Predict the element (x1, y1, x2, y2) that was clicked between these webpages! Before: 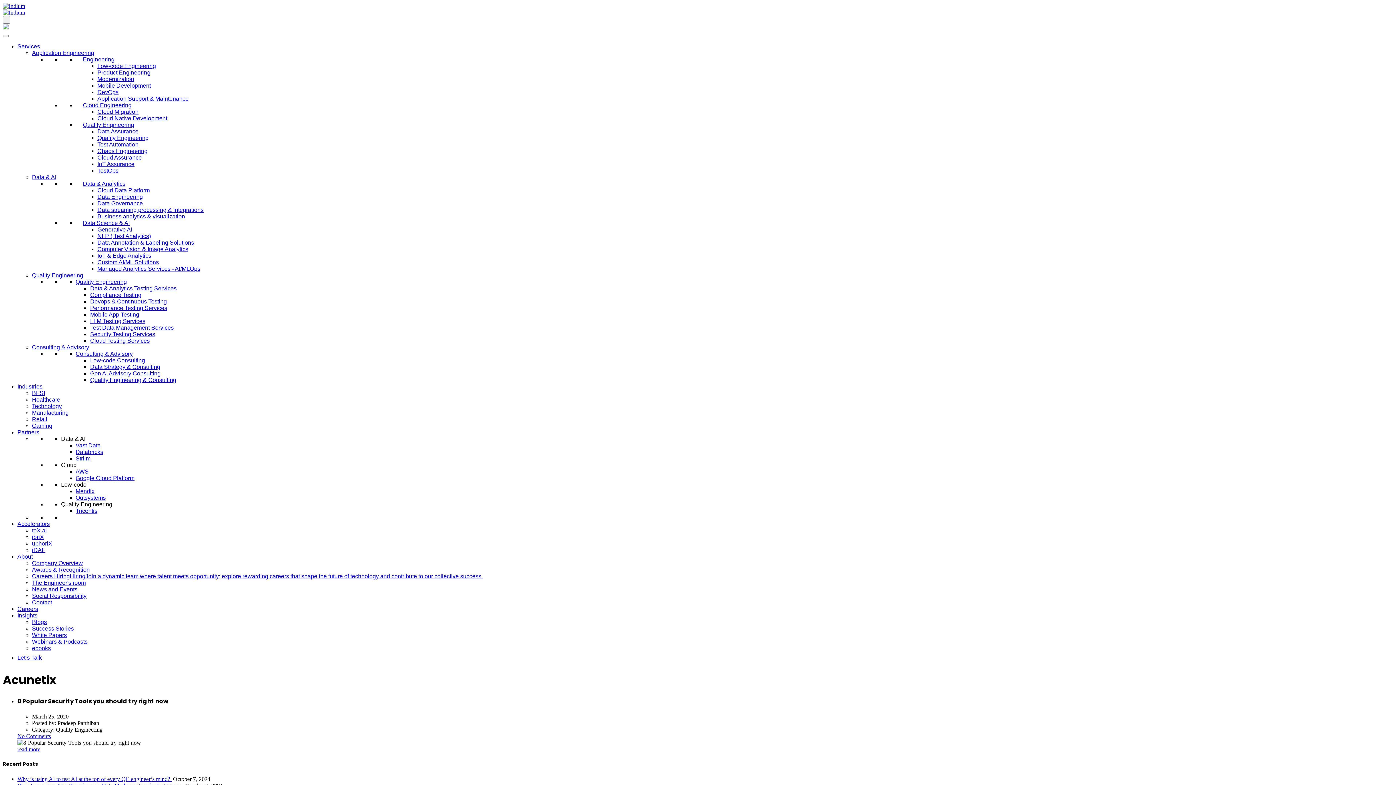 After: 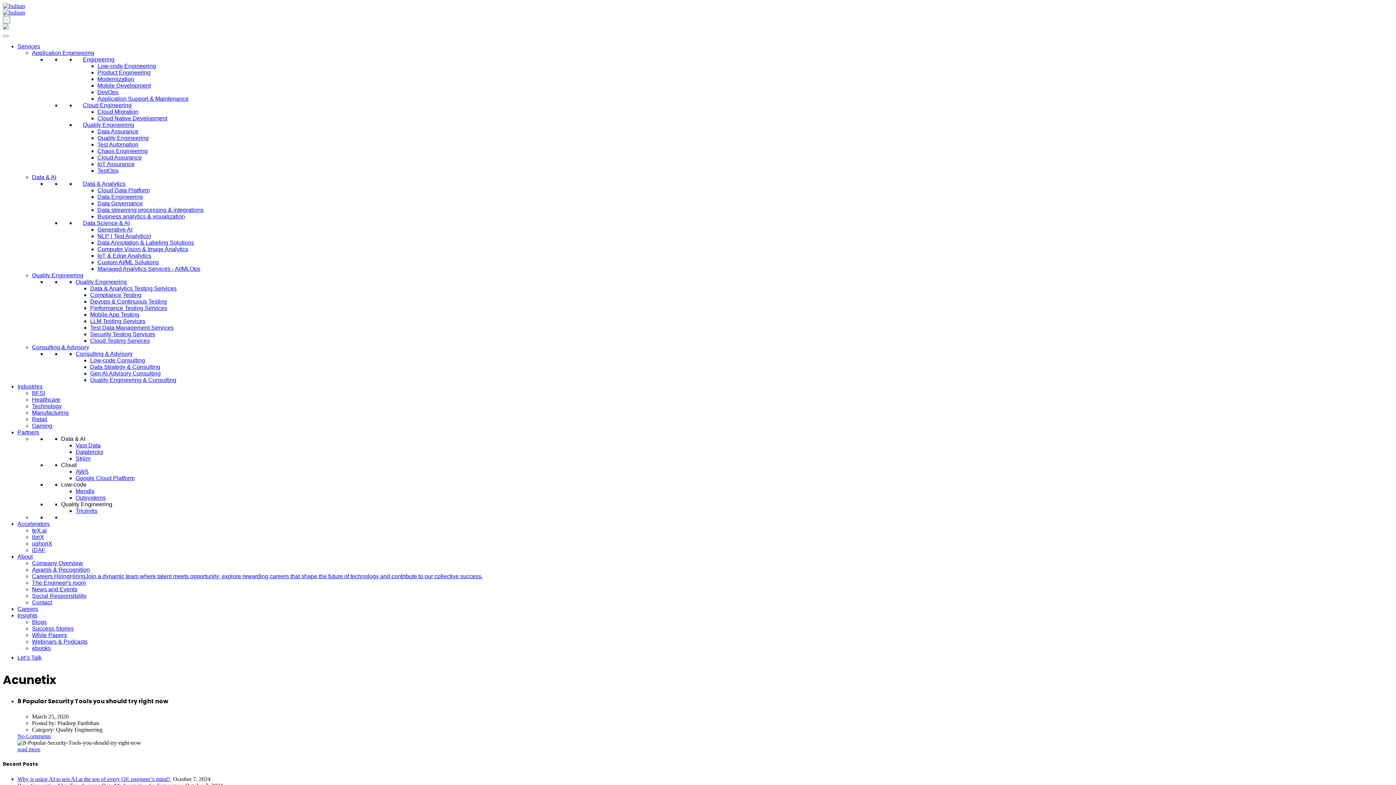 Action: bbox: (32, 344, 89, 350) label: Consulting & Advisory